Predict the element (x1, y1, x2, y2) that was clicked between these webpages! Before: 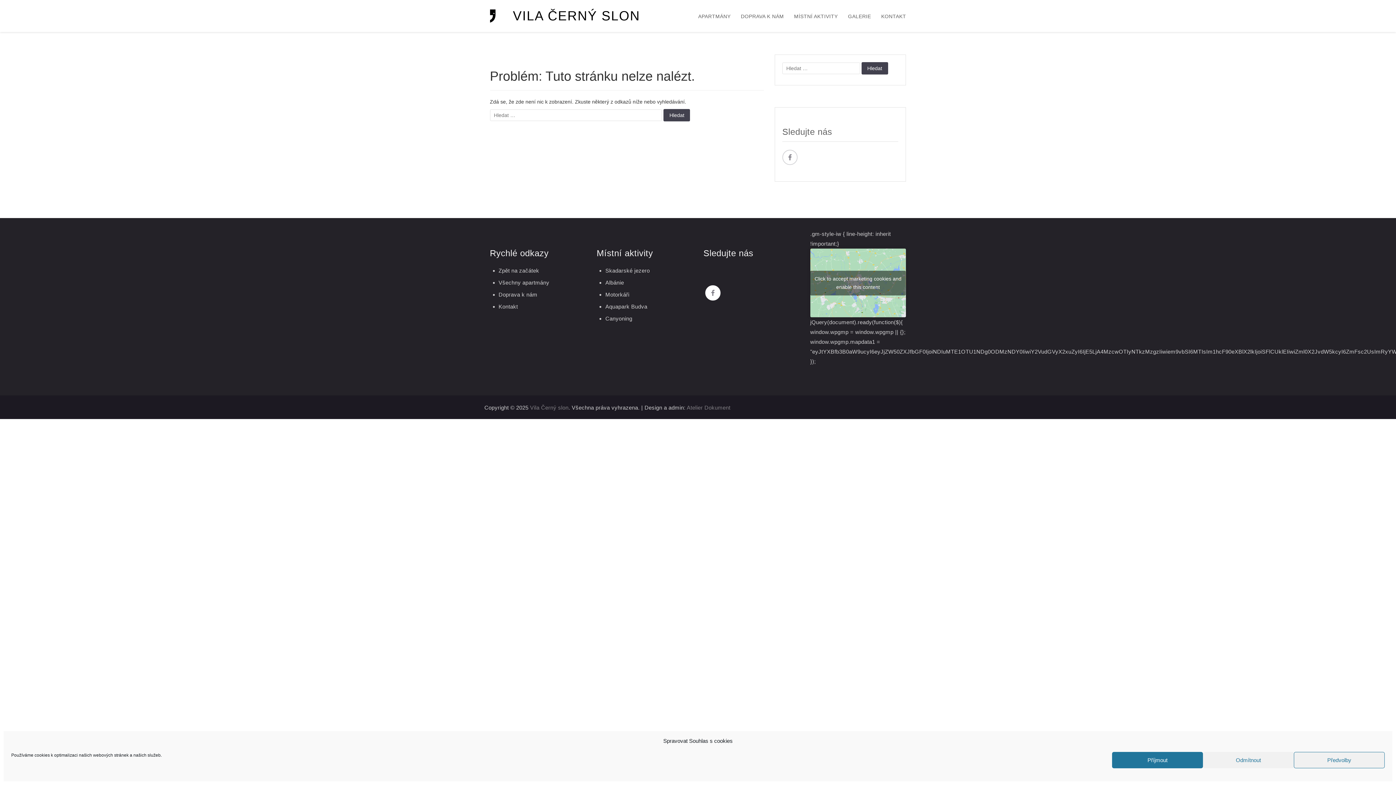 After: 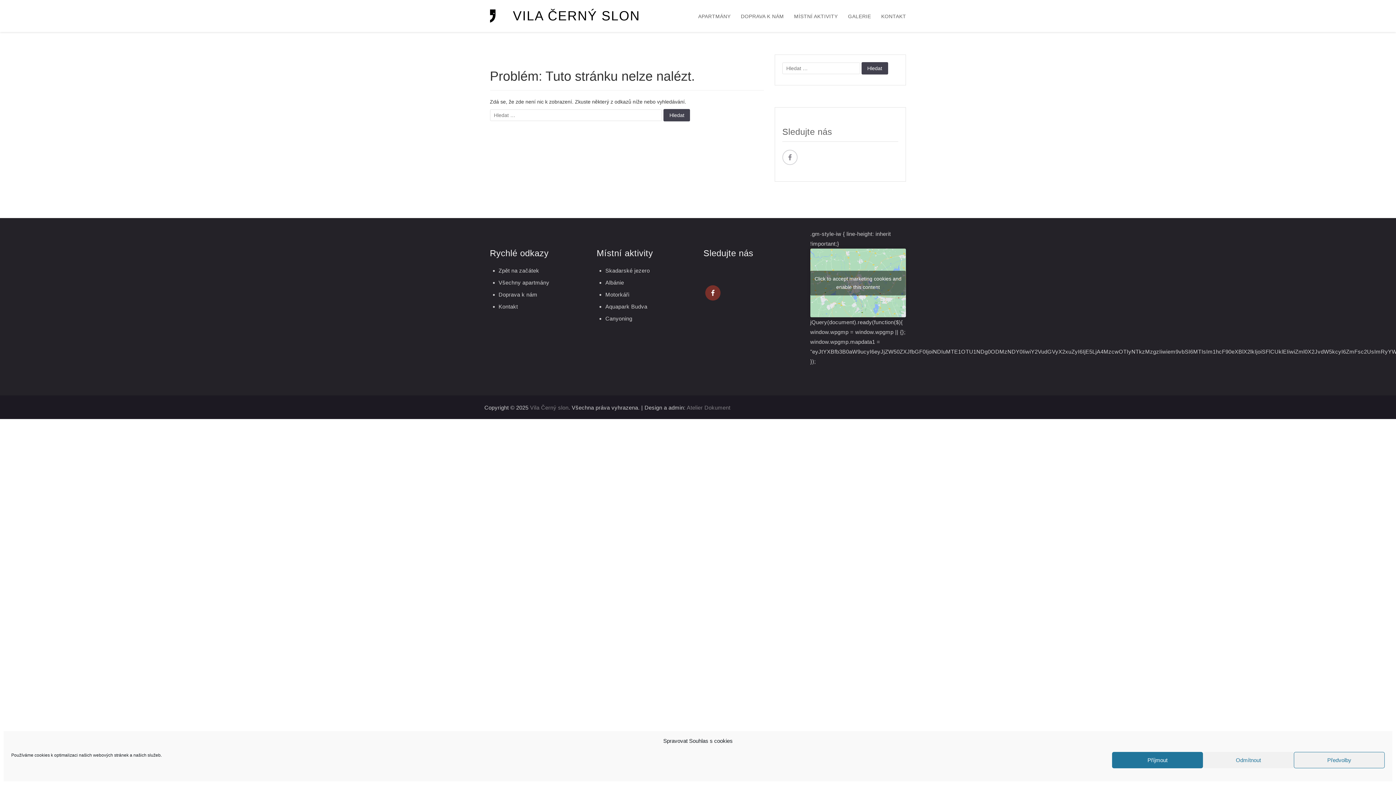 Action: bbox: (706, 286, 720, 301)